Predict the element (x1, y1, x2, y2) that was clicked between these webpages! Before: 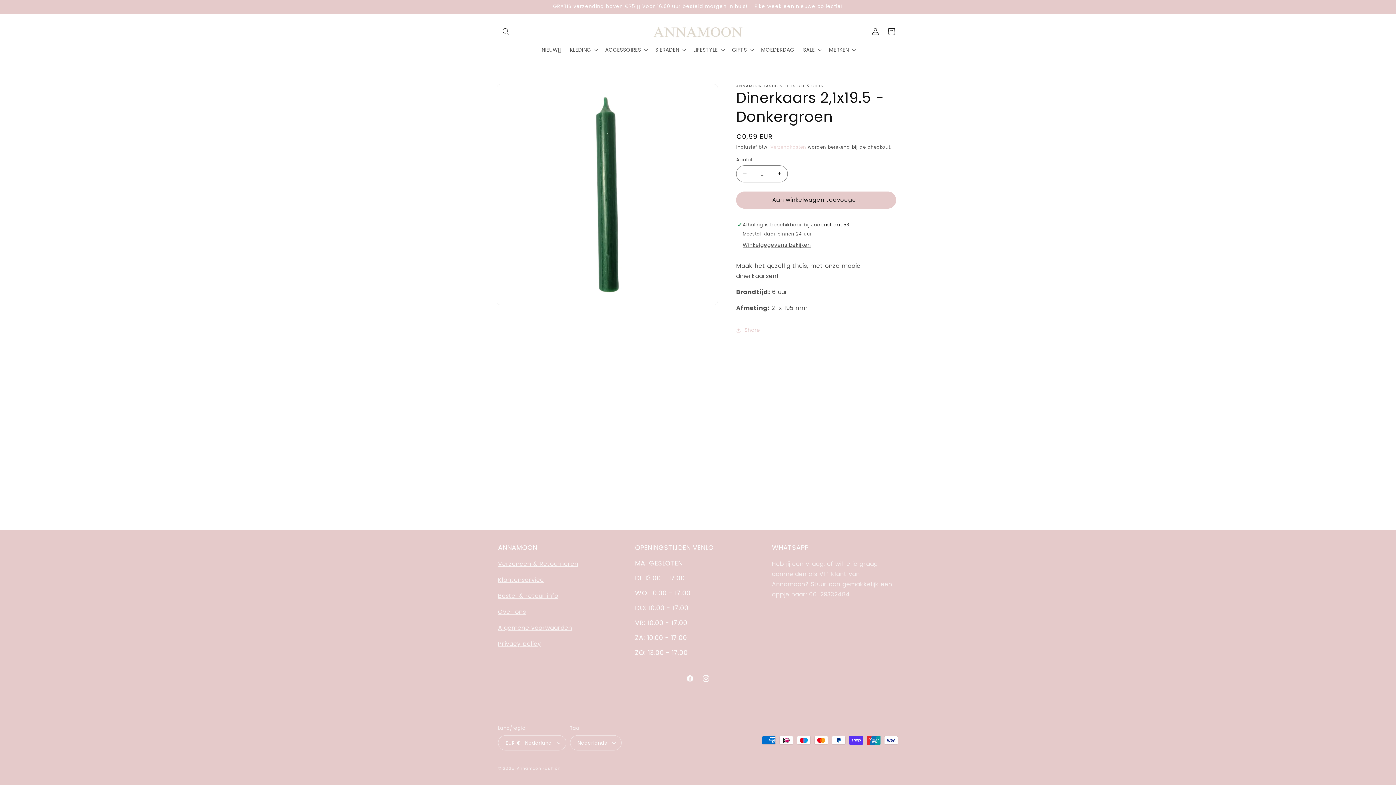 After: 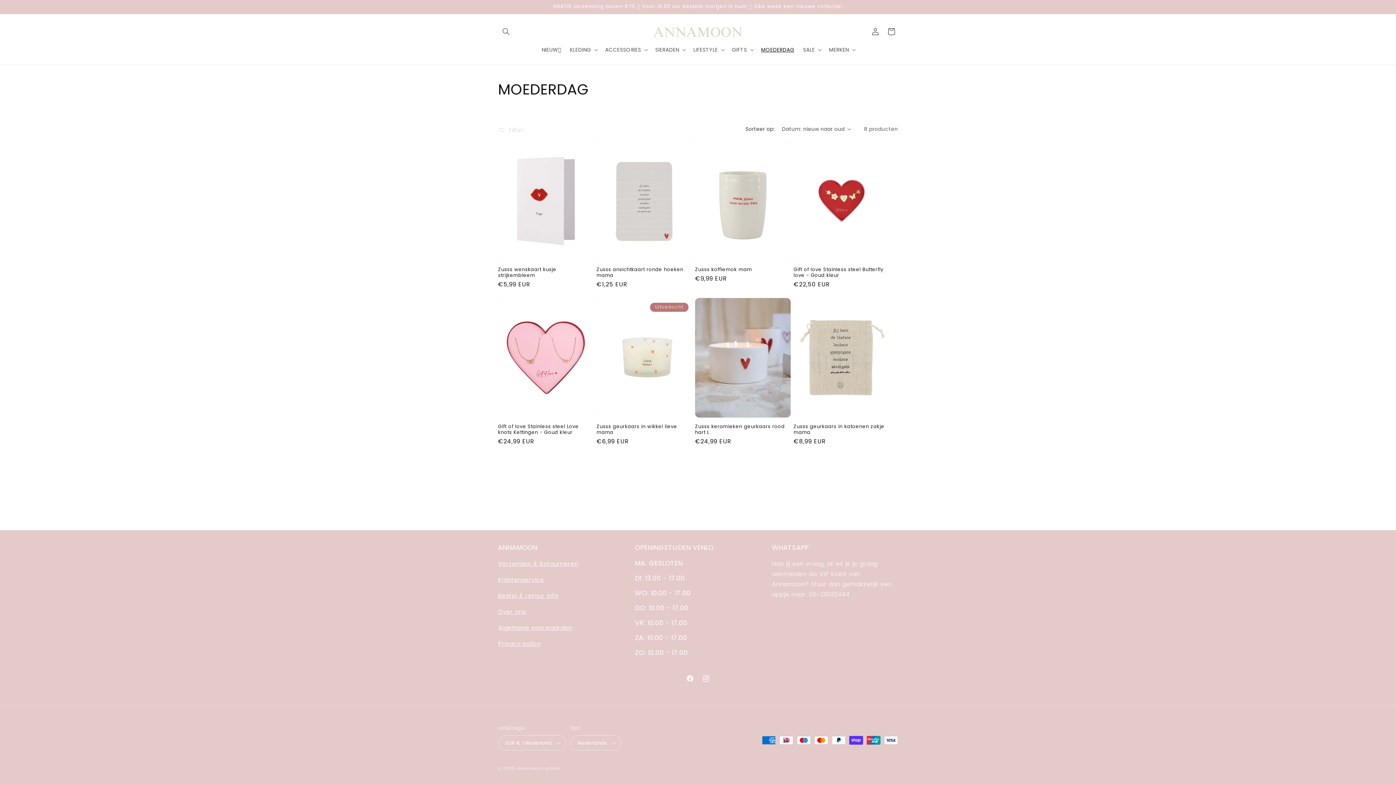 Action: label: MOEDERDAG bbox: (756, 42, 798, 57)